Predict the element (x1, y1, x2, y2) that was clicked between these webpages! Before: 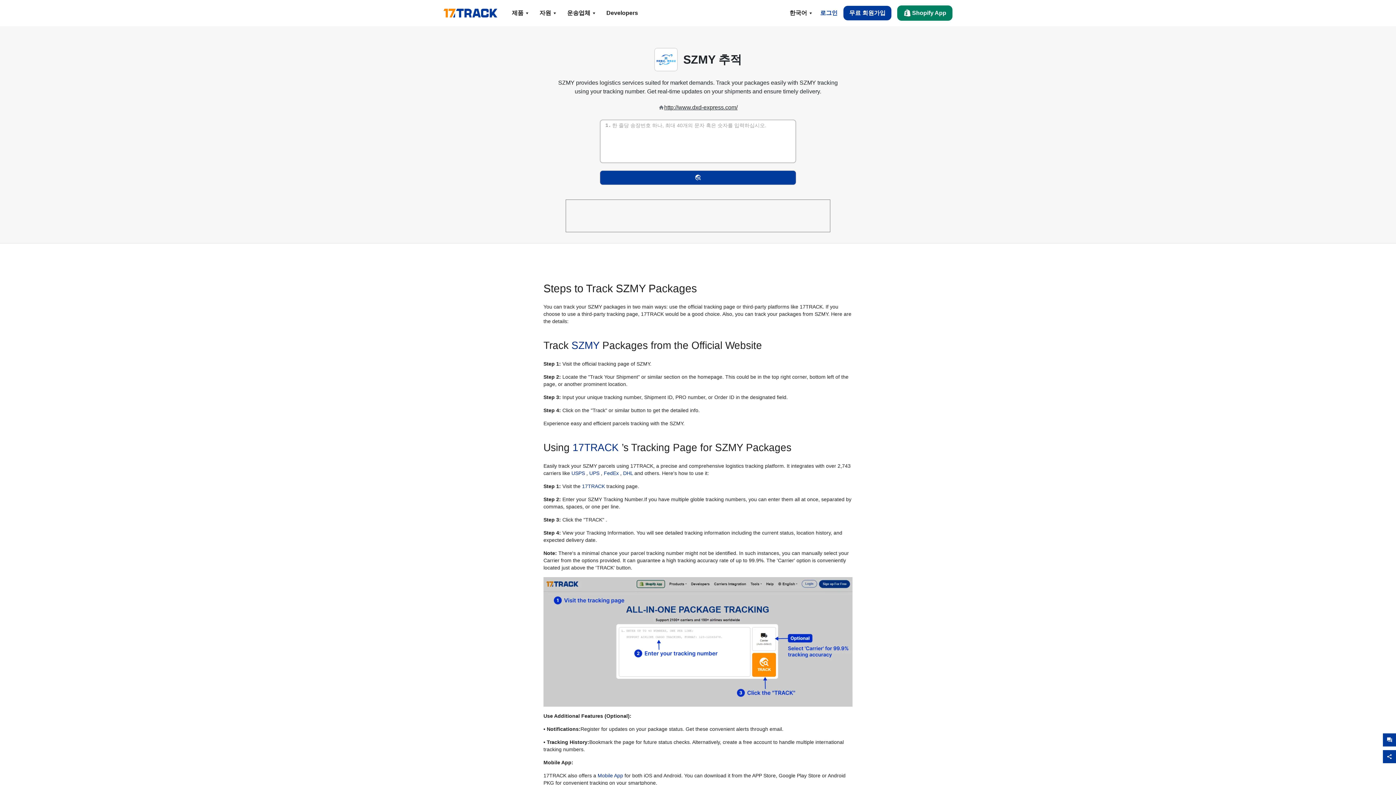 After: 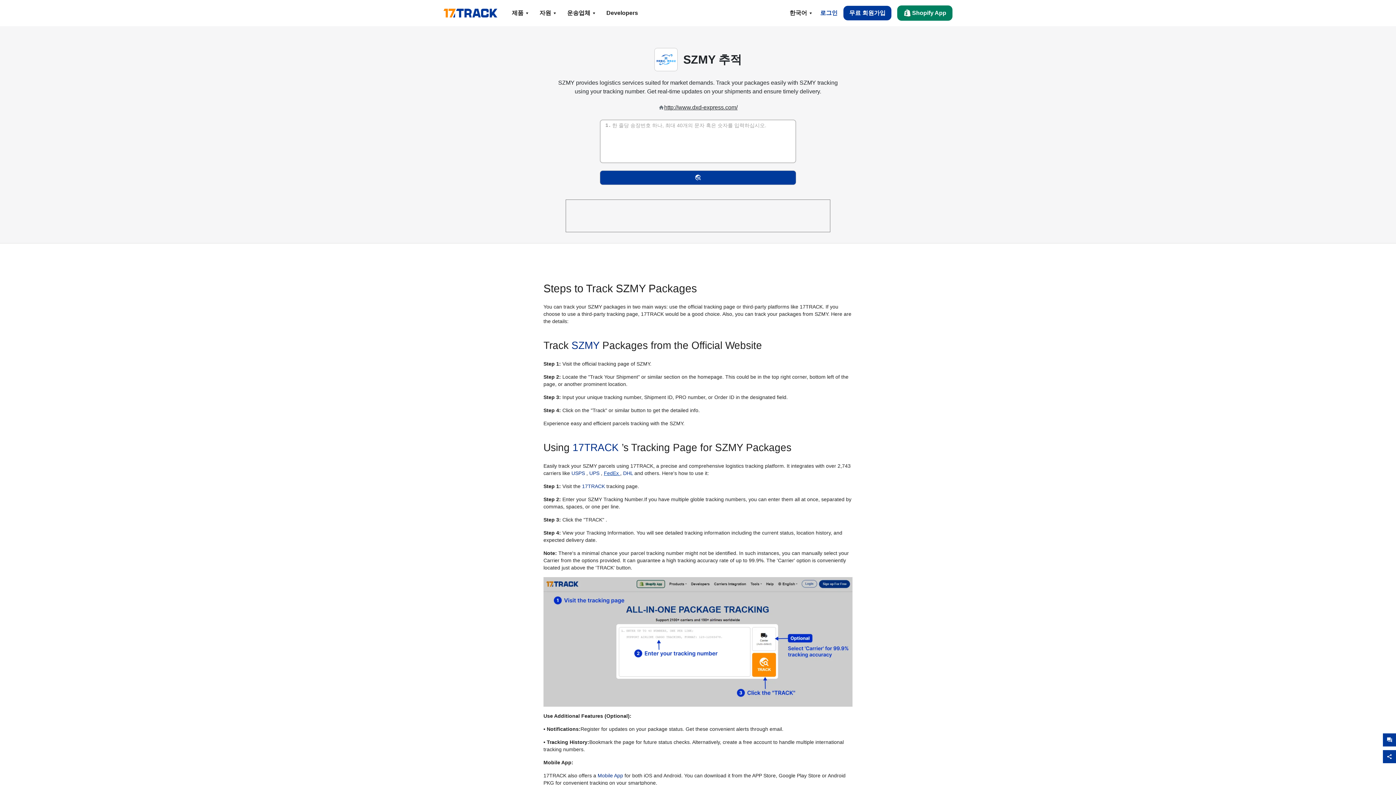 Action: bbox: (604, 470, 620, 476) label: FedEx 